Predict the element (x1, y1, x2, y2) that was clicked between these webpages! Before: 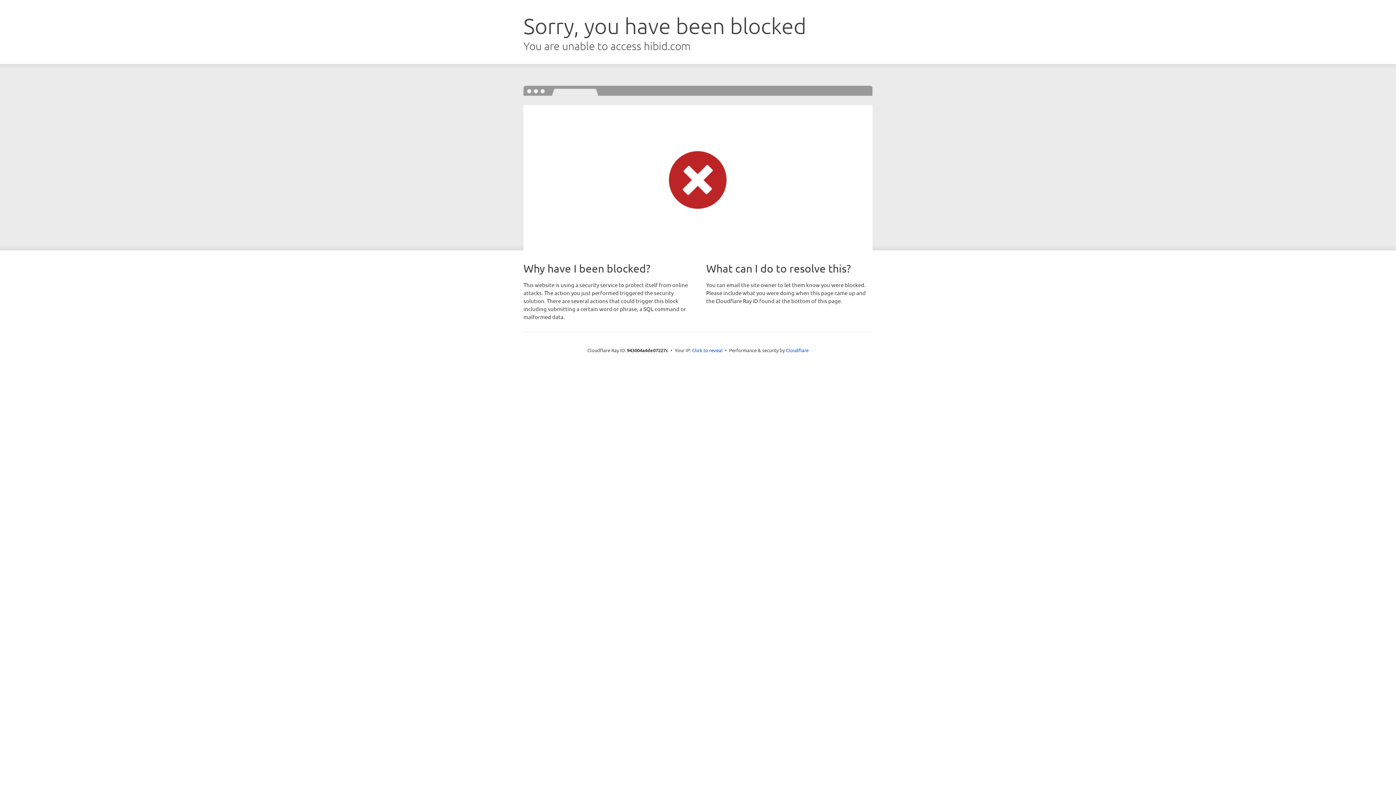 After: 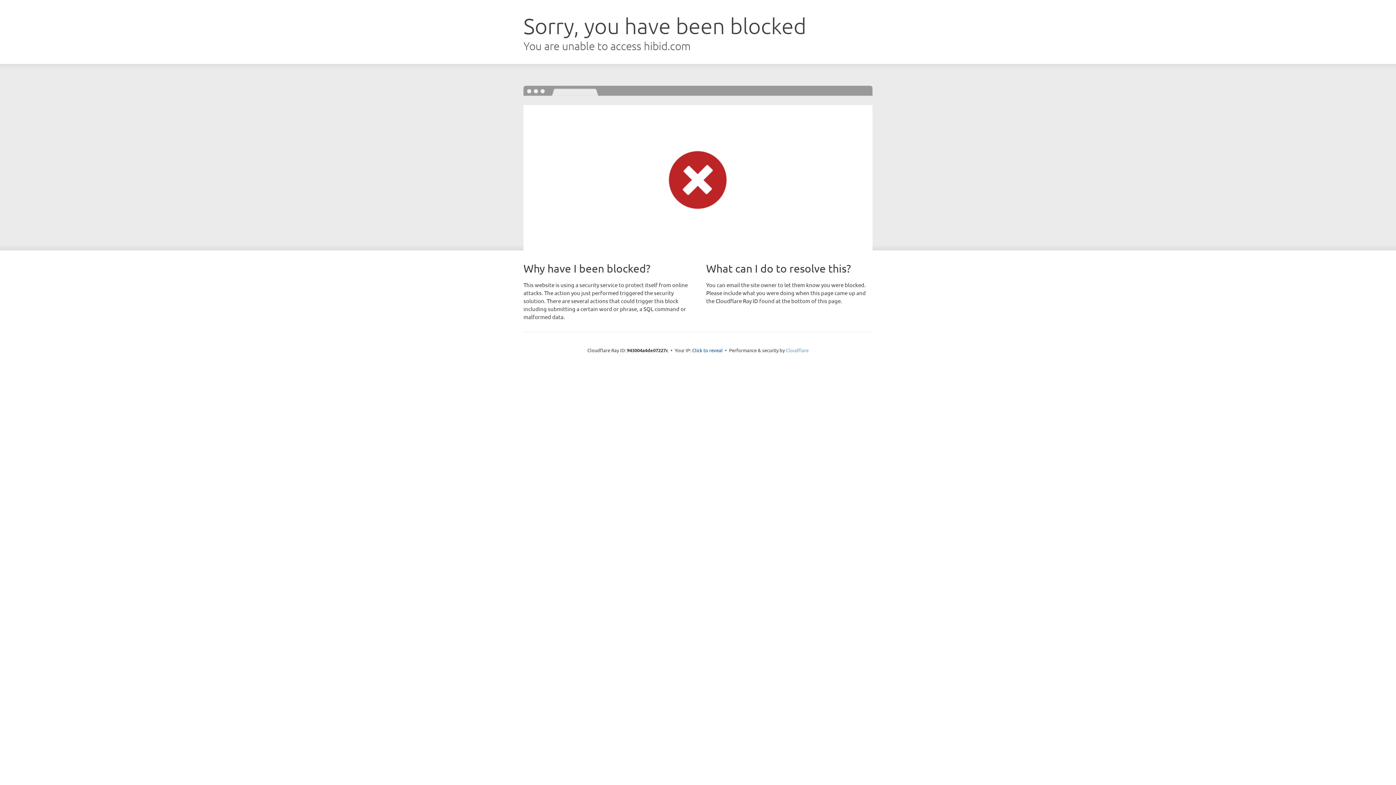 Action: bbox: (786, 347, 808, 353) label: Cloudflare